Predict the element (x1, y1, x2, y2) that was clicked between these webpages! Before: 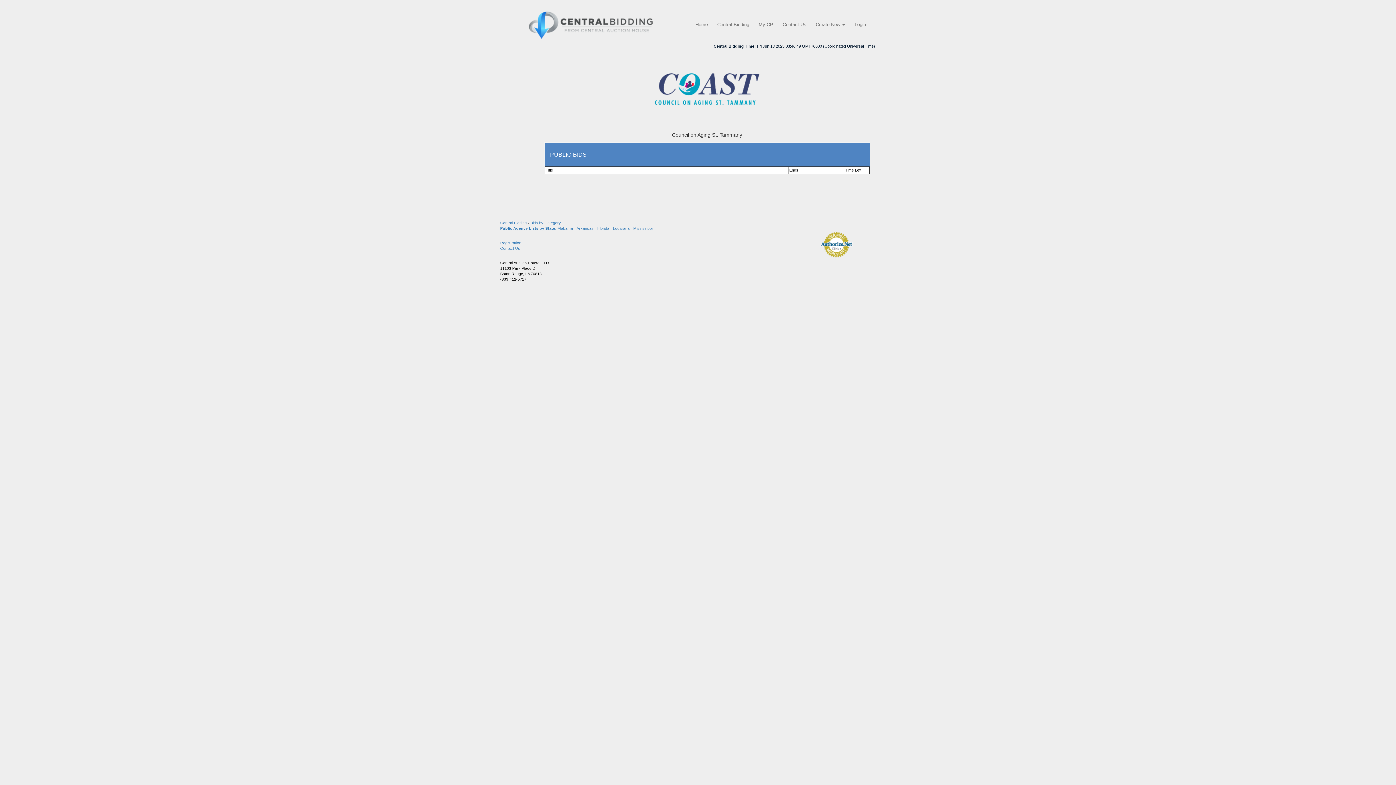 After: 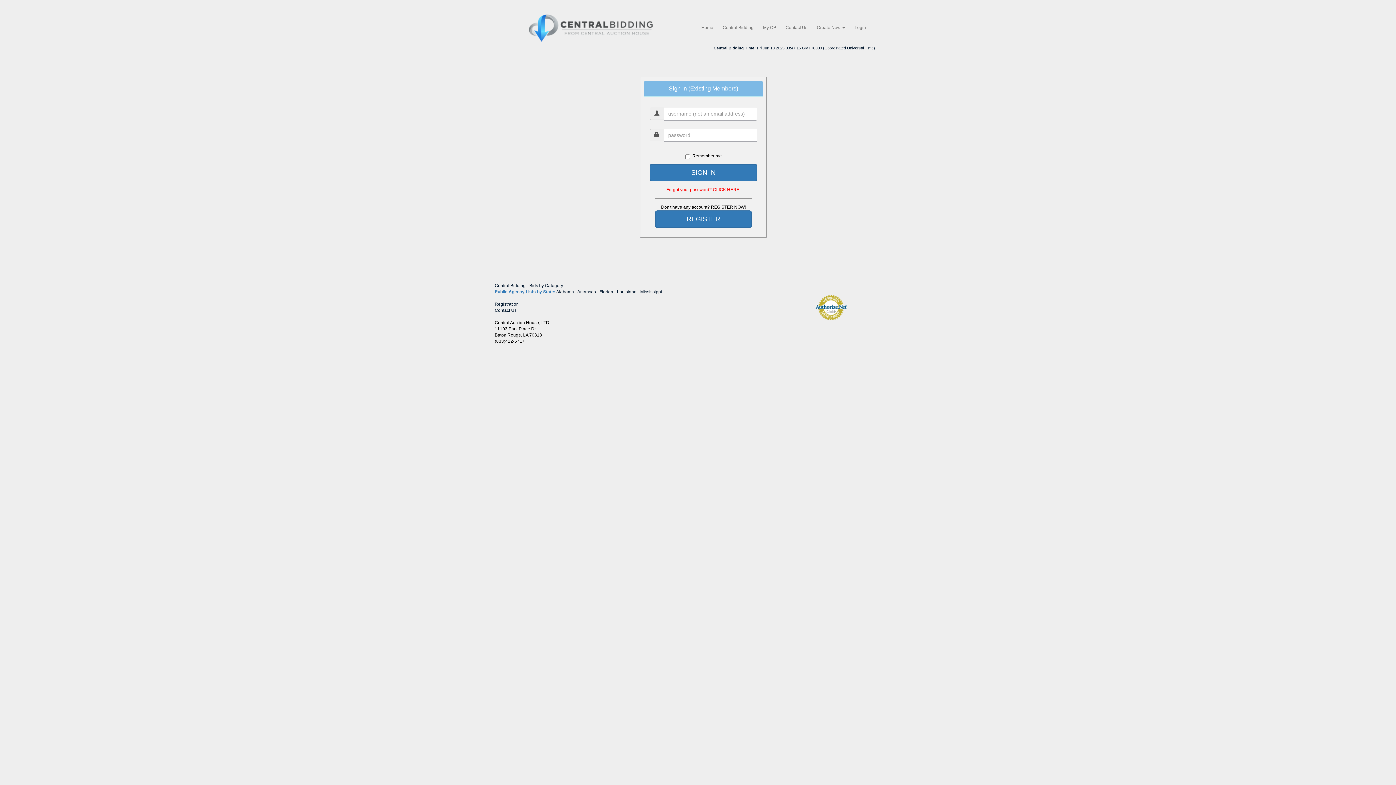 Action: bbox: (758, 21, 773, 28) label: My CP